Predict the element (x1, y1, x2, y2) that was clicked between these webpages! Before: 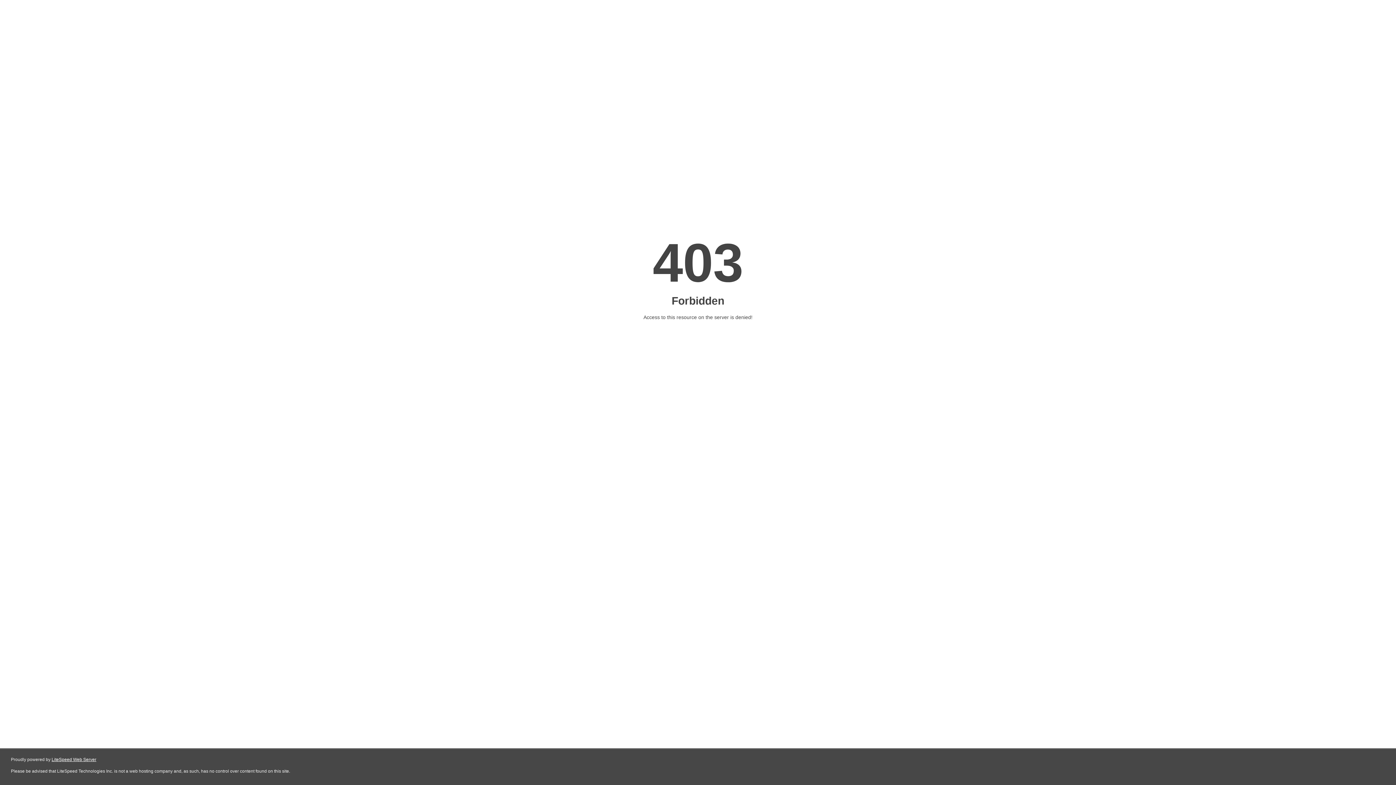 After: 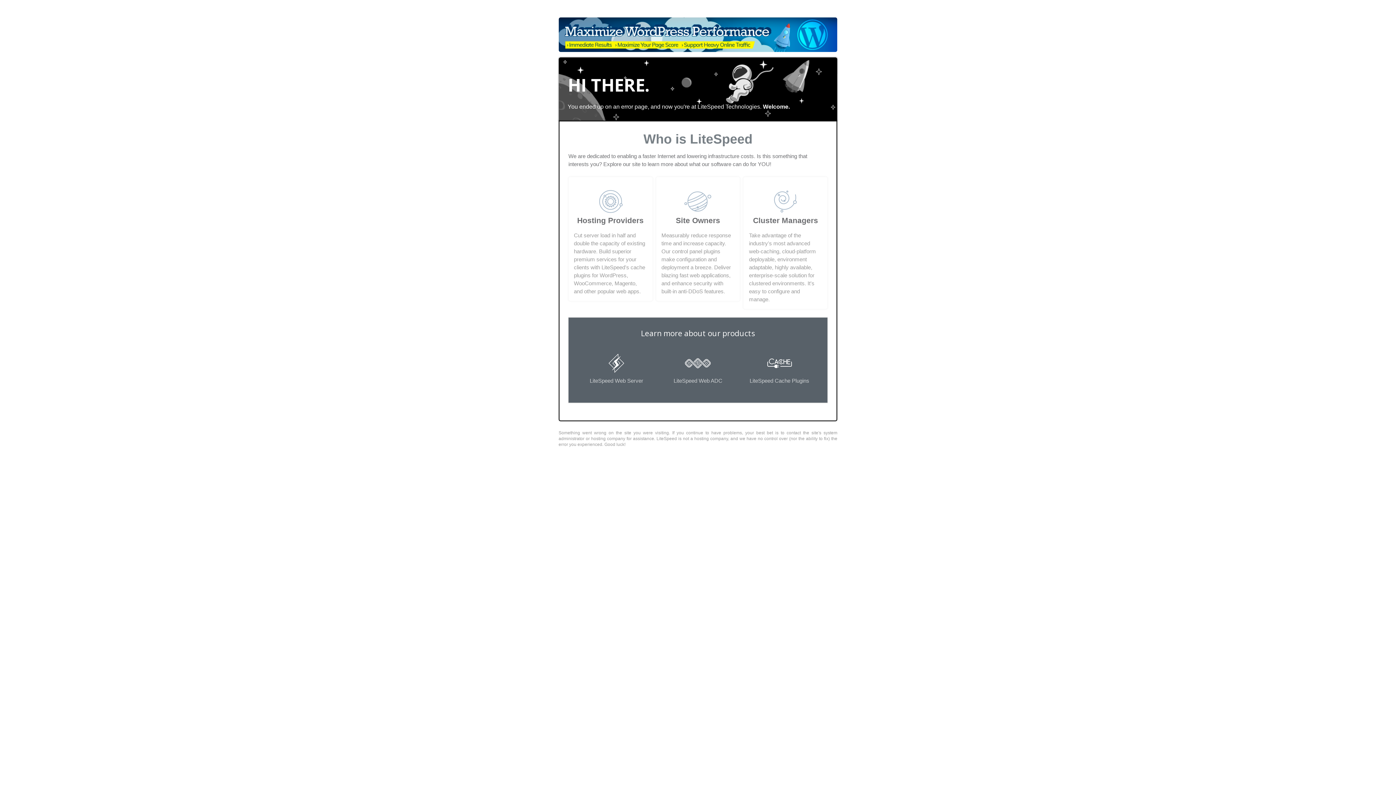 Action: label: LiteSpeed Web Server bbox: (51, 757, 96, 762)